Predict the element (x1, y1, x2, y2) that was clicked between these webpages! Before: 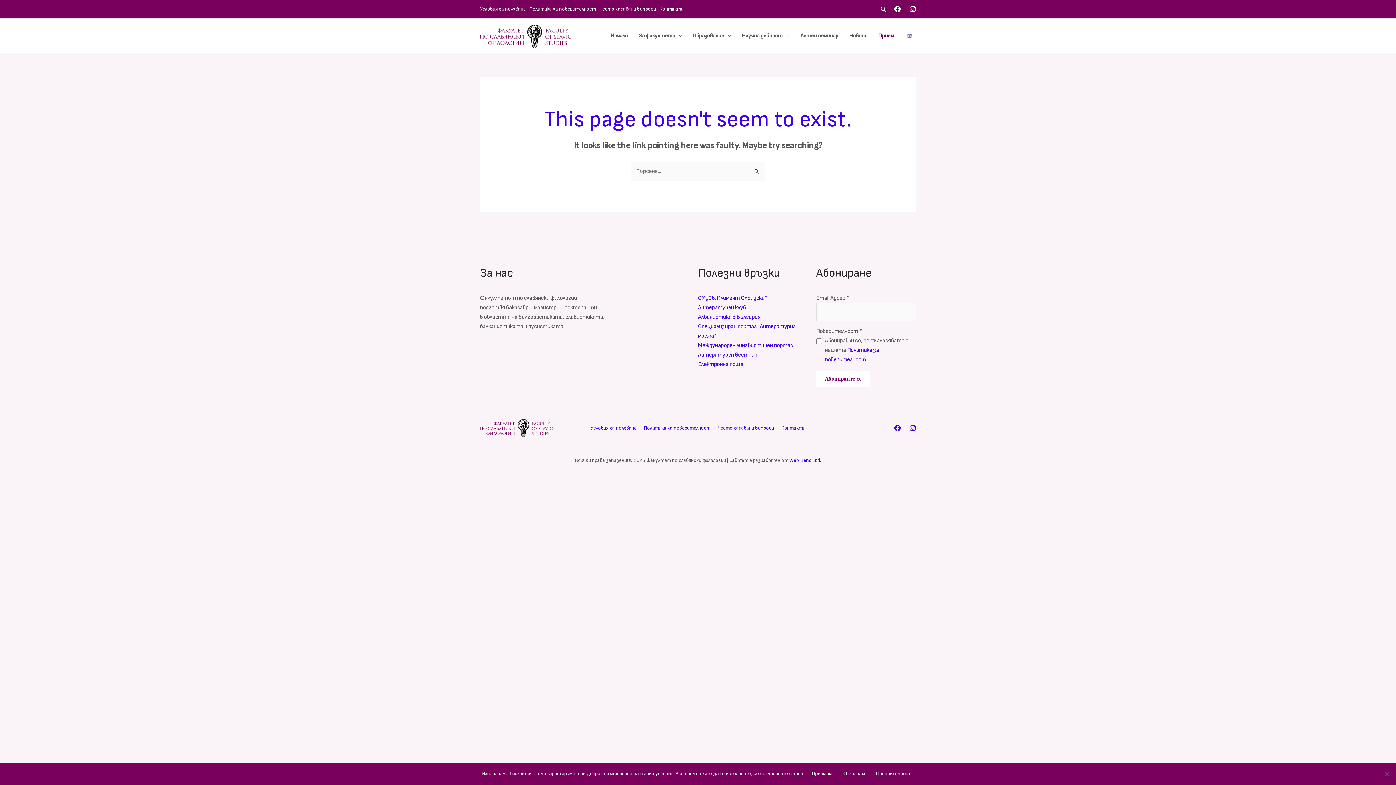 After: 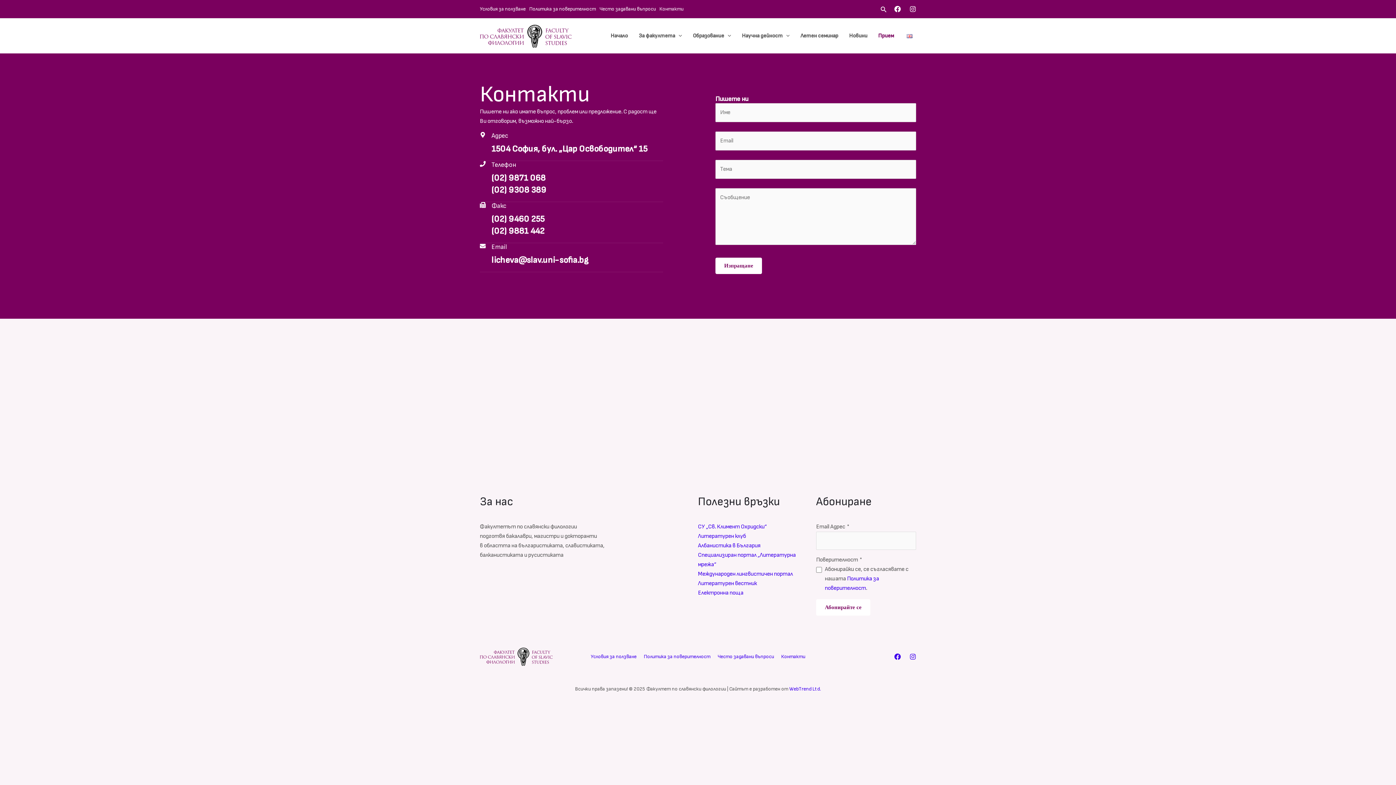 Action: bbox: (659, 0, 687, 18) label: Контакти